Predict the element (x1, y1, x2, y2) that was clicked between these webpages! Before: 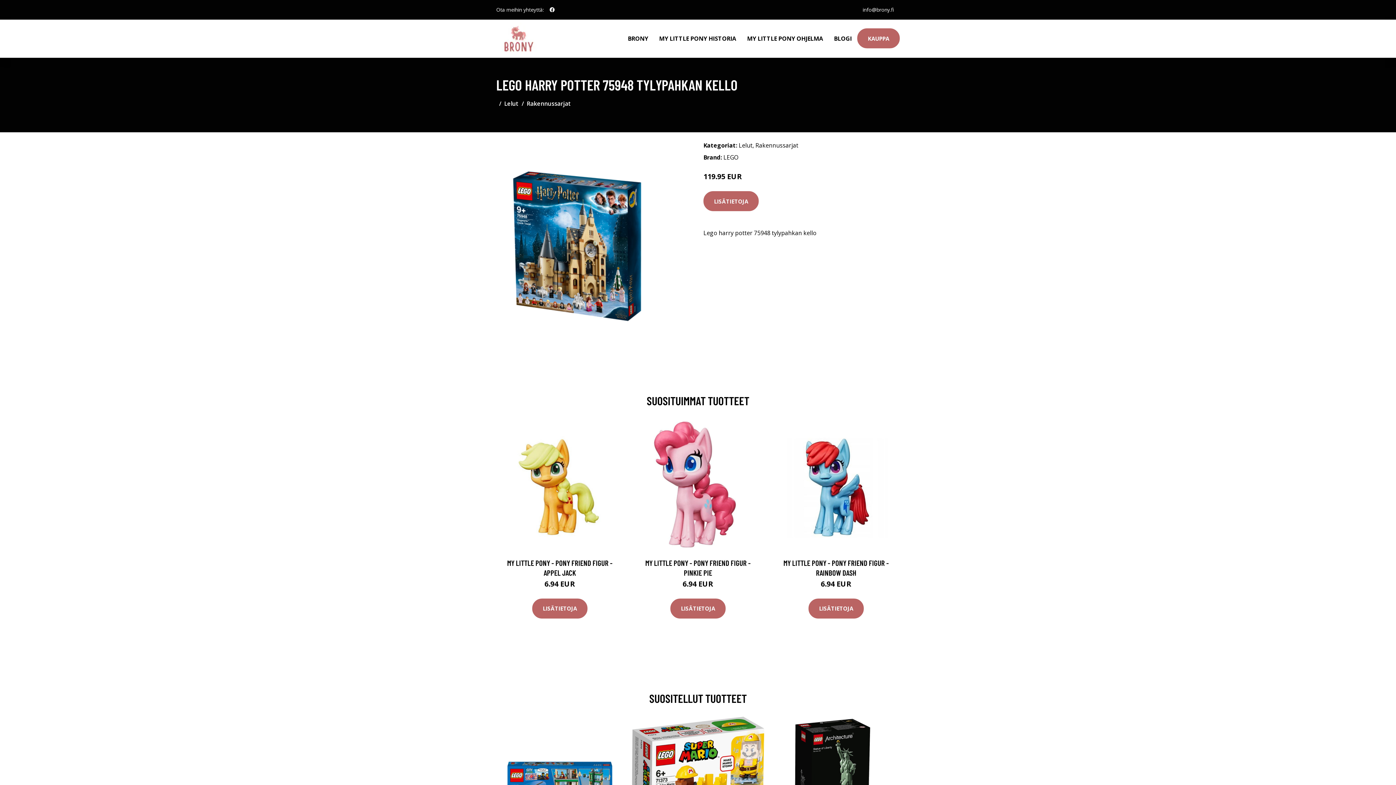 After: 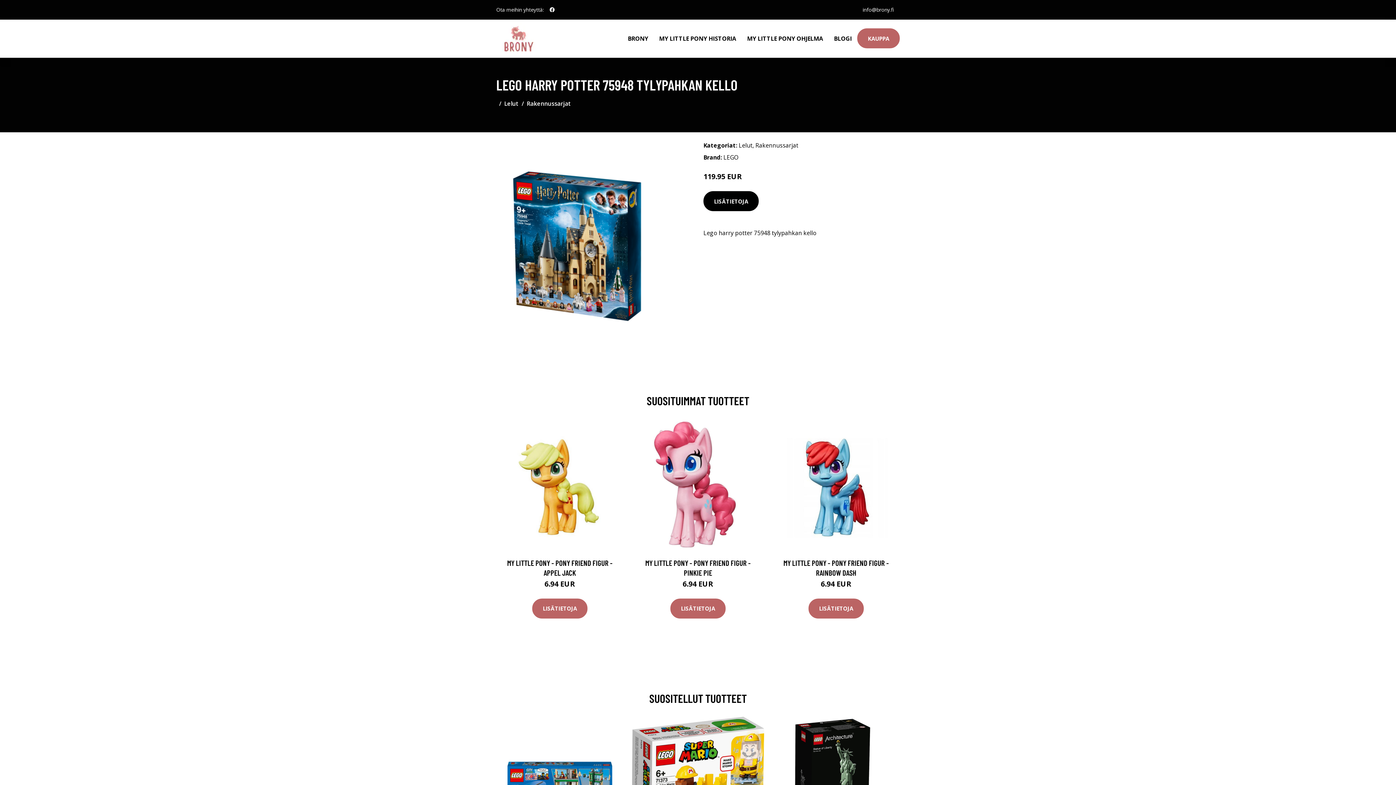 Action: label: LISÄTIETOJA bbox: (703, 191, 758, 211)